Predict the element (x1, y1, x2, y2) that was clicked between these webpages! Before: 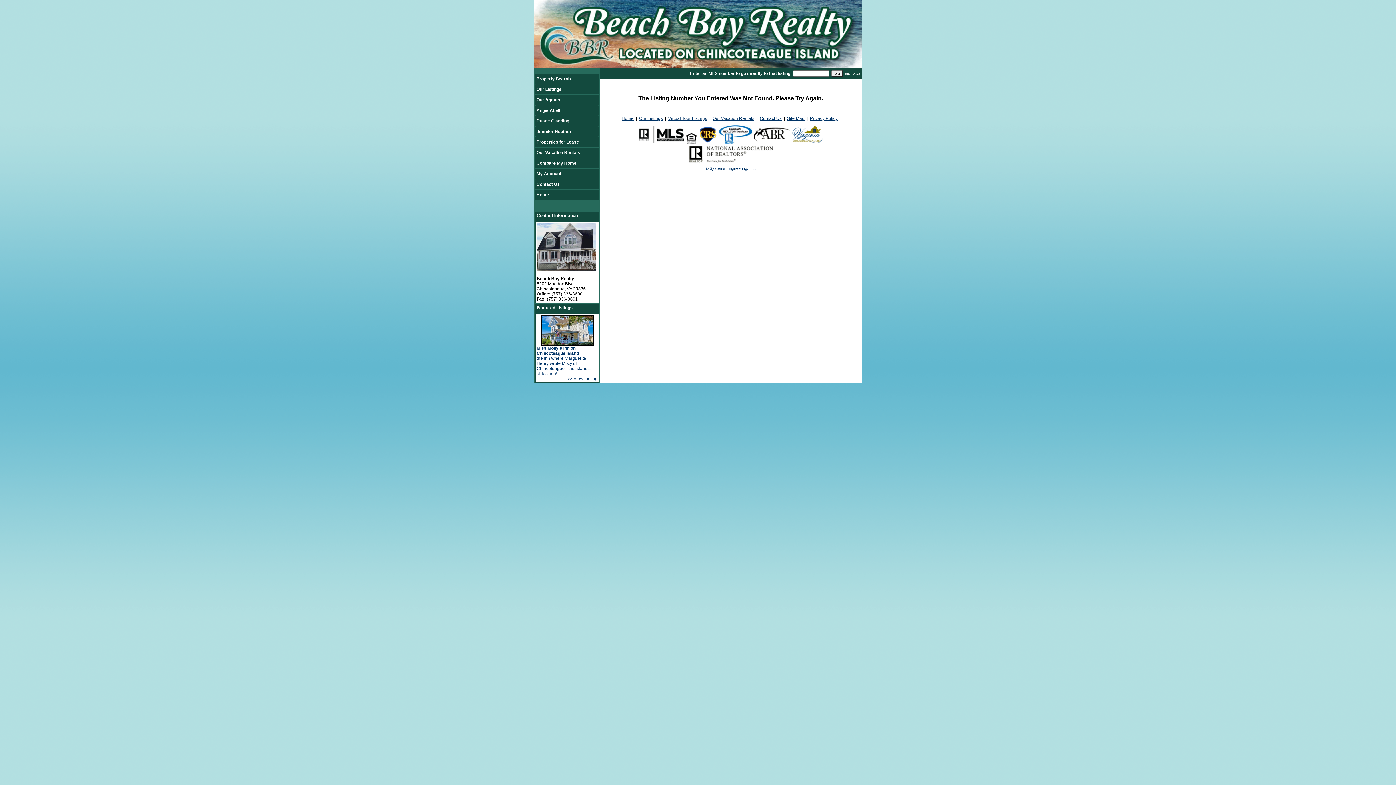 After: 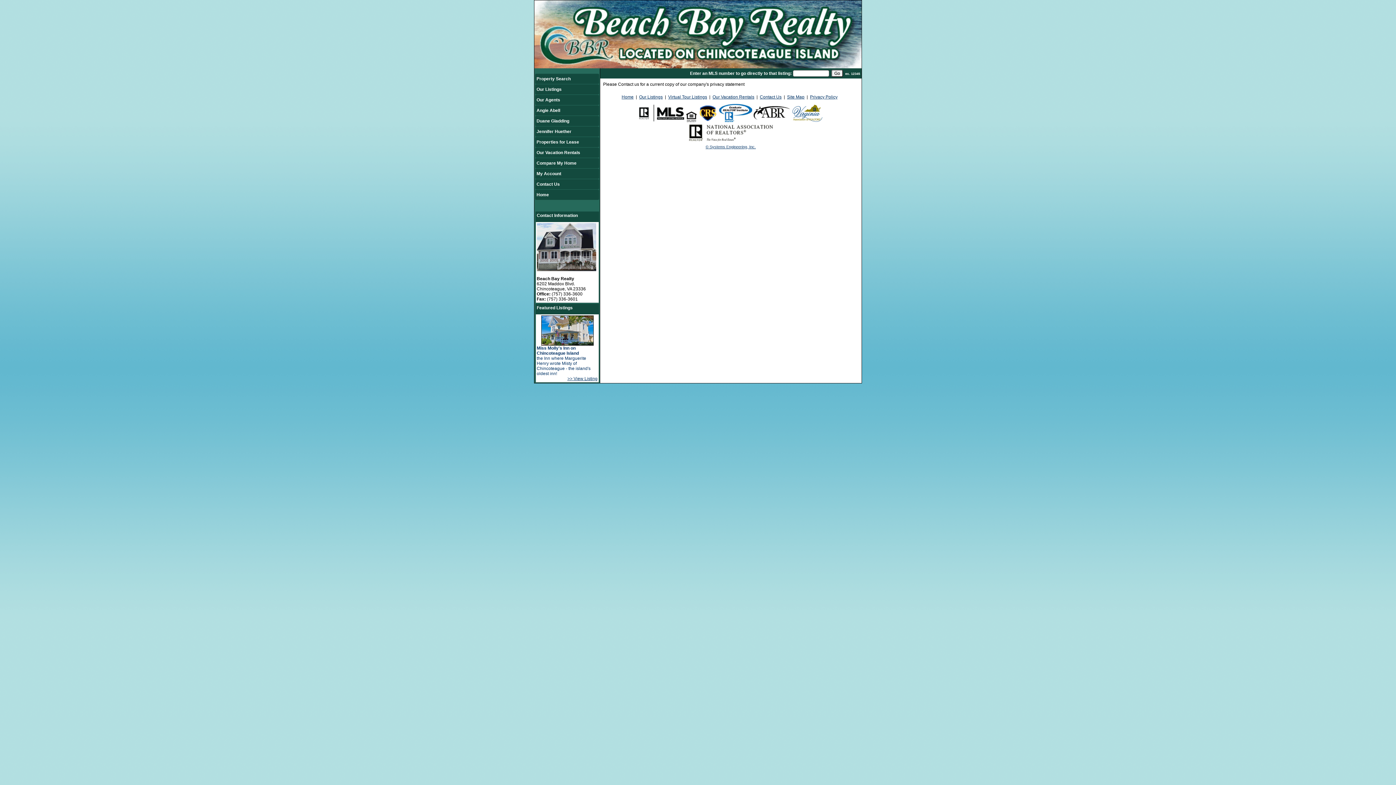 Action: label: Privacy Policy bbox: (810, 116, 837, 121)